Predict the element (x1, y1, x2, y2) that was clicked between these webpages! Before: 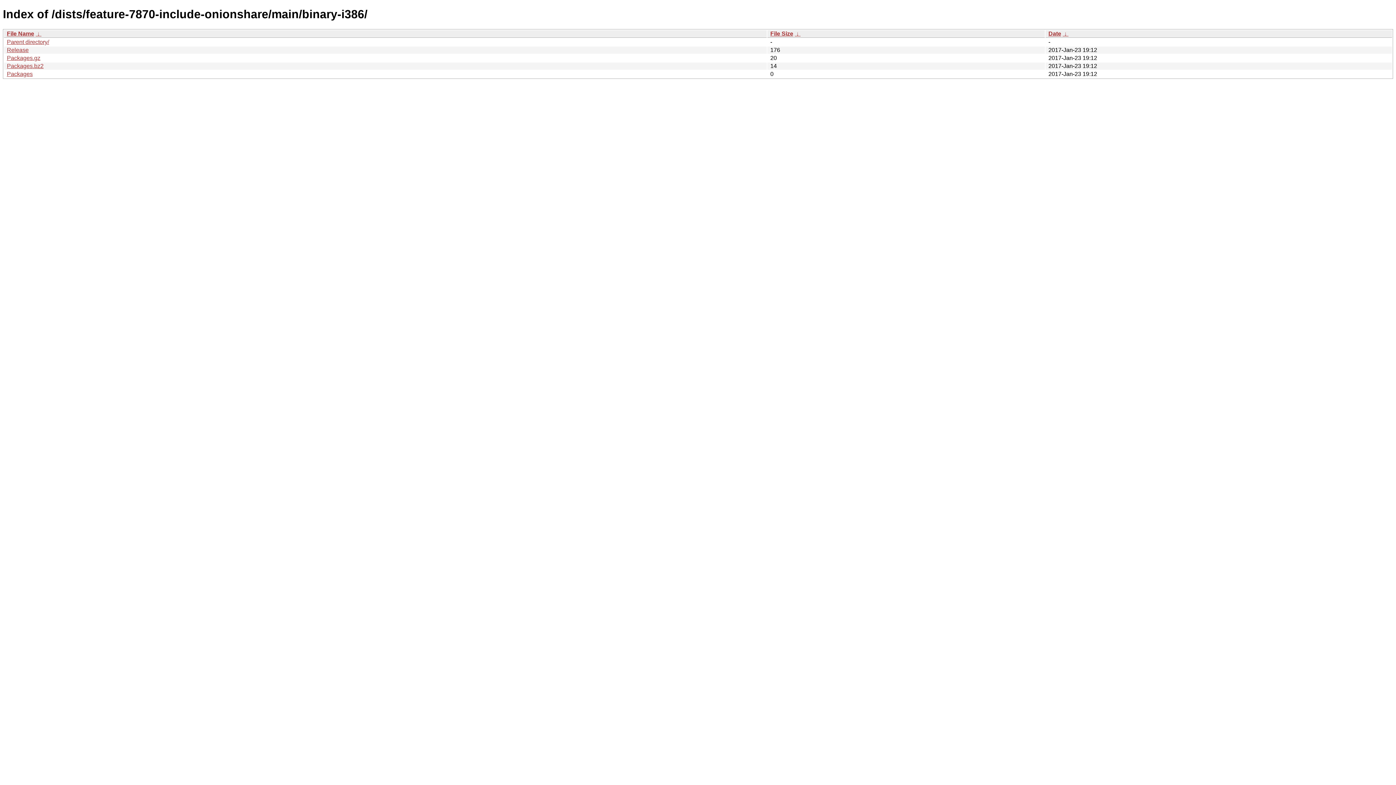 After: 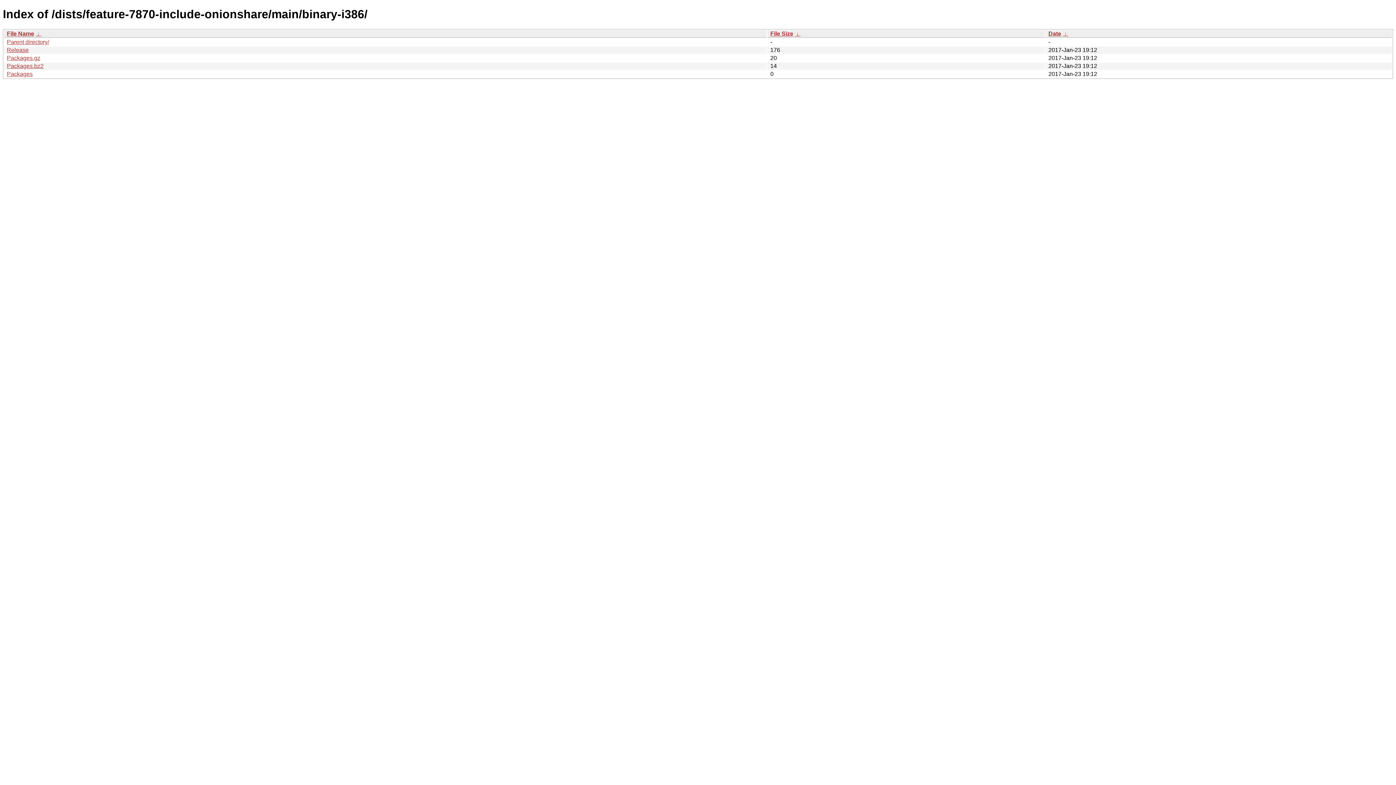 Action: bbox: (794, 30, 800, 36) label:  ↓ 